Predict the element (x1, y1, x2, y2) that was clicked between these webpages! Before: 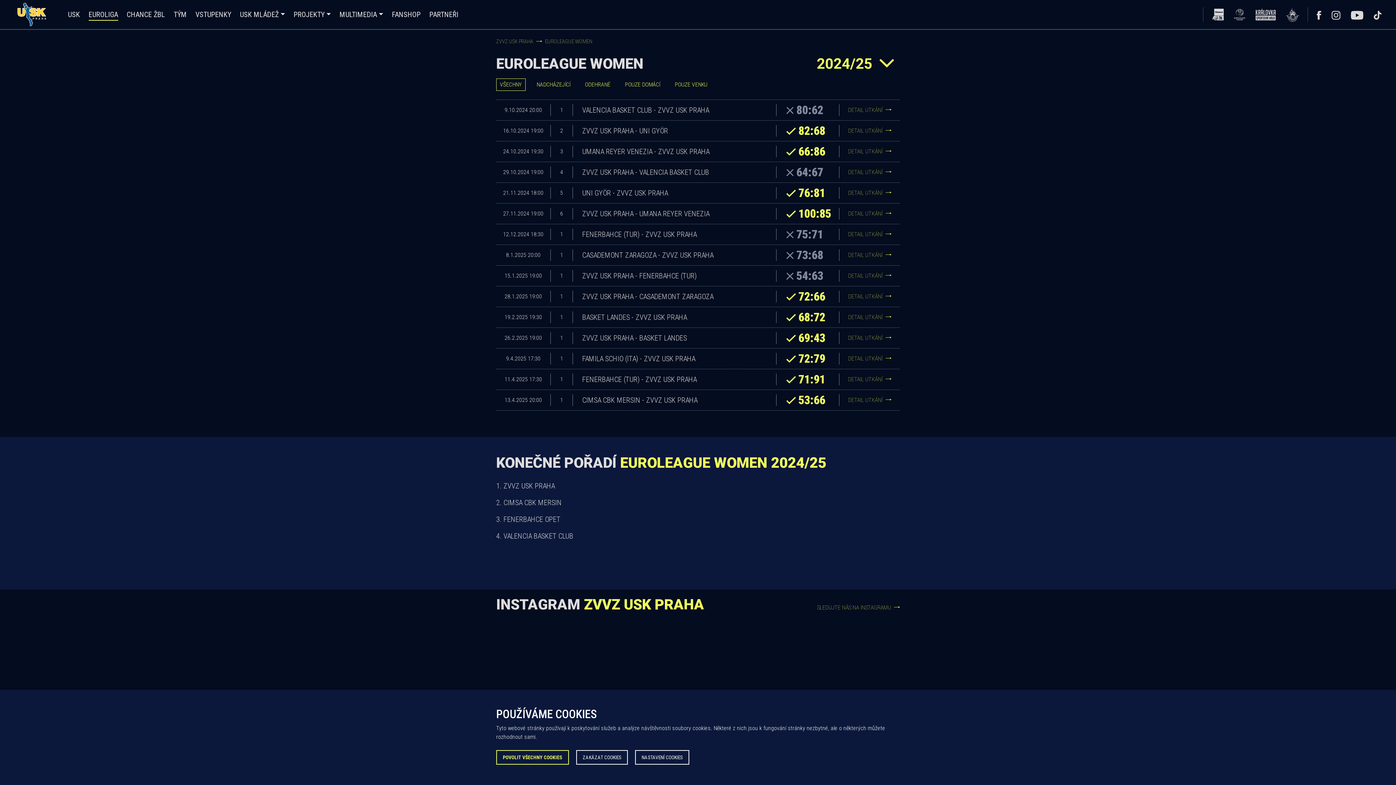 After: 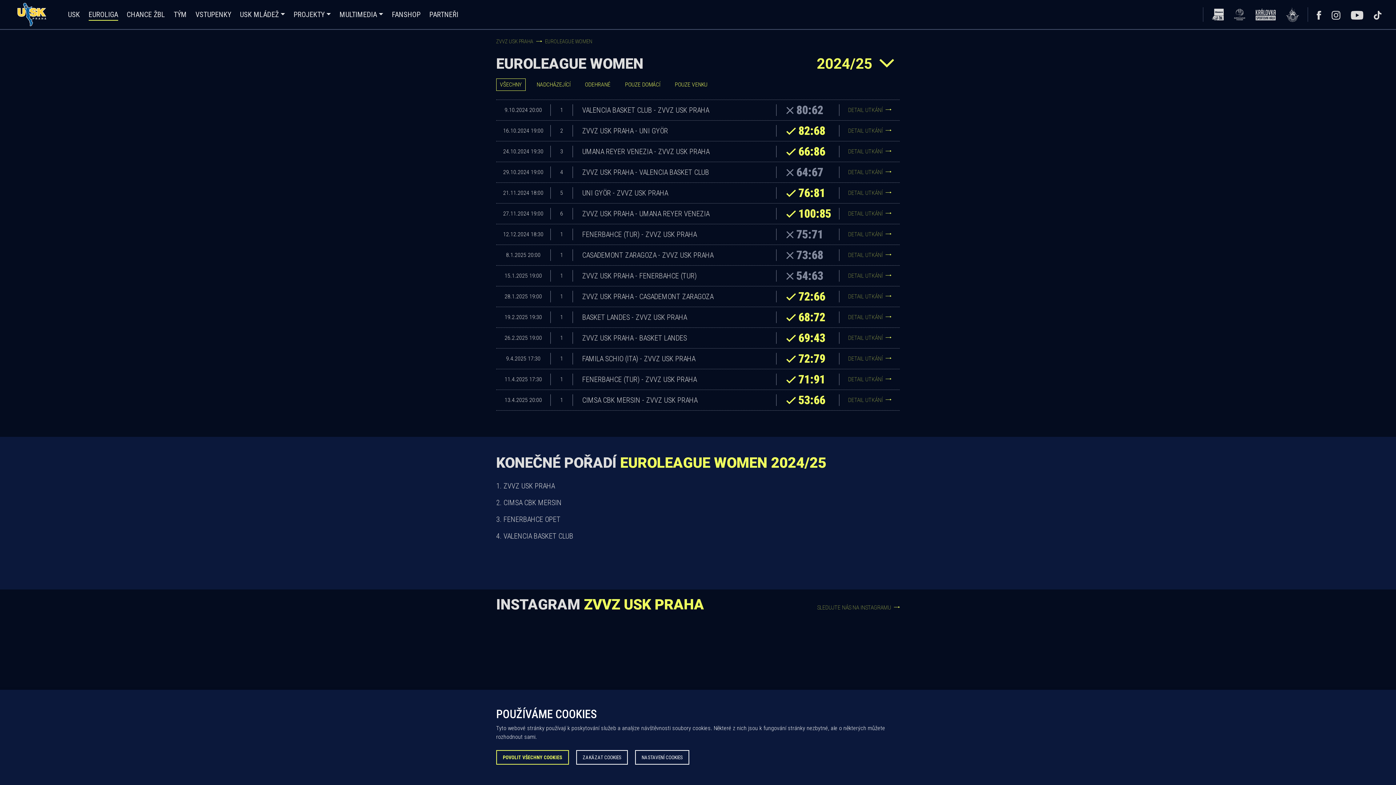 Action: bbox: (1316, 10, 1321, 18)